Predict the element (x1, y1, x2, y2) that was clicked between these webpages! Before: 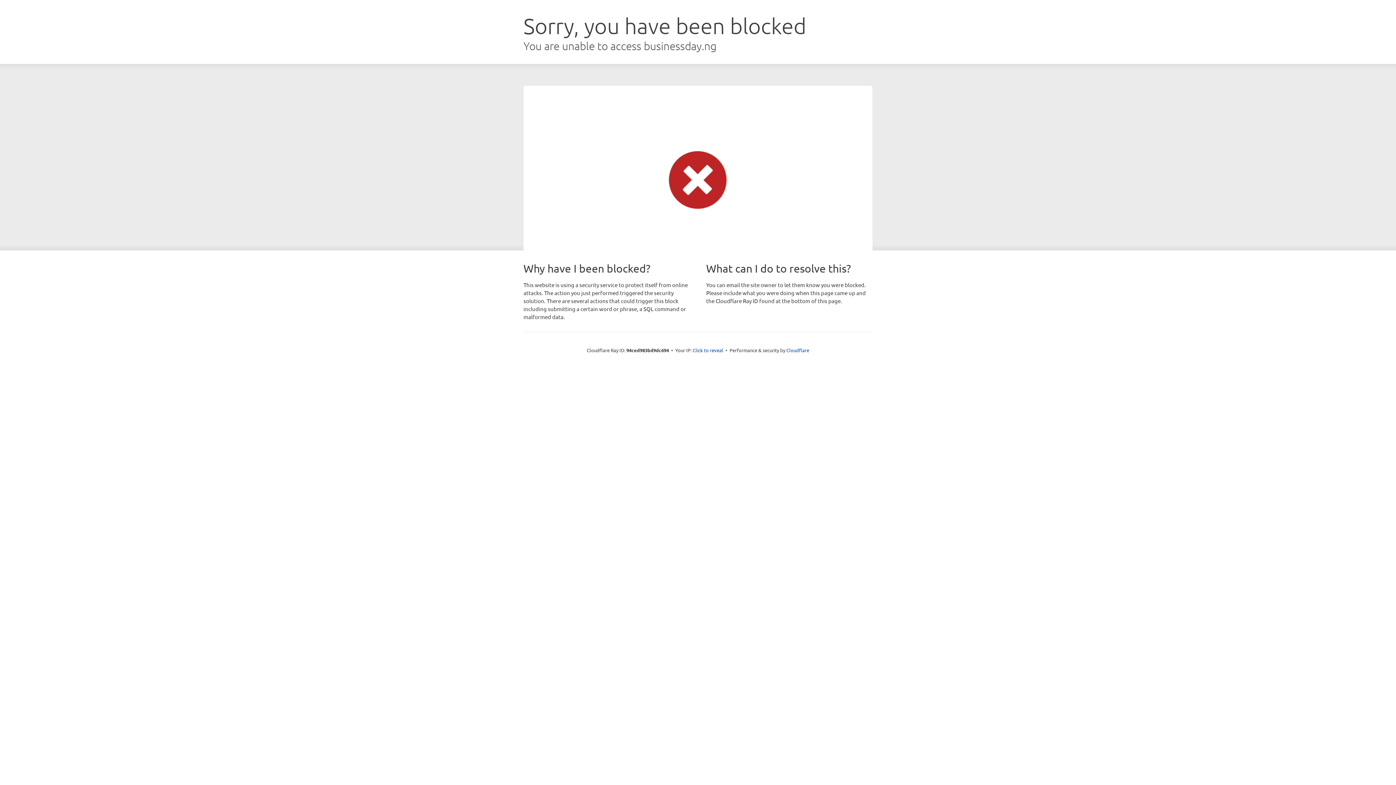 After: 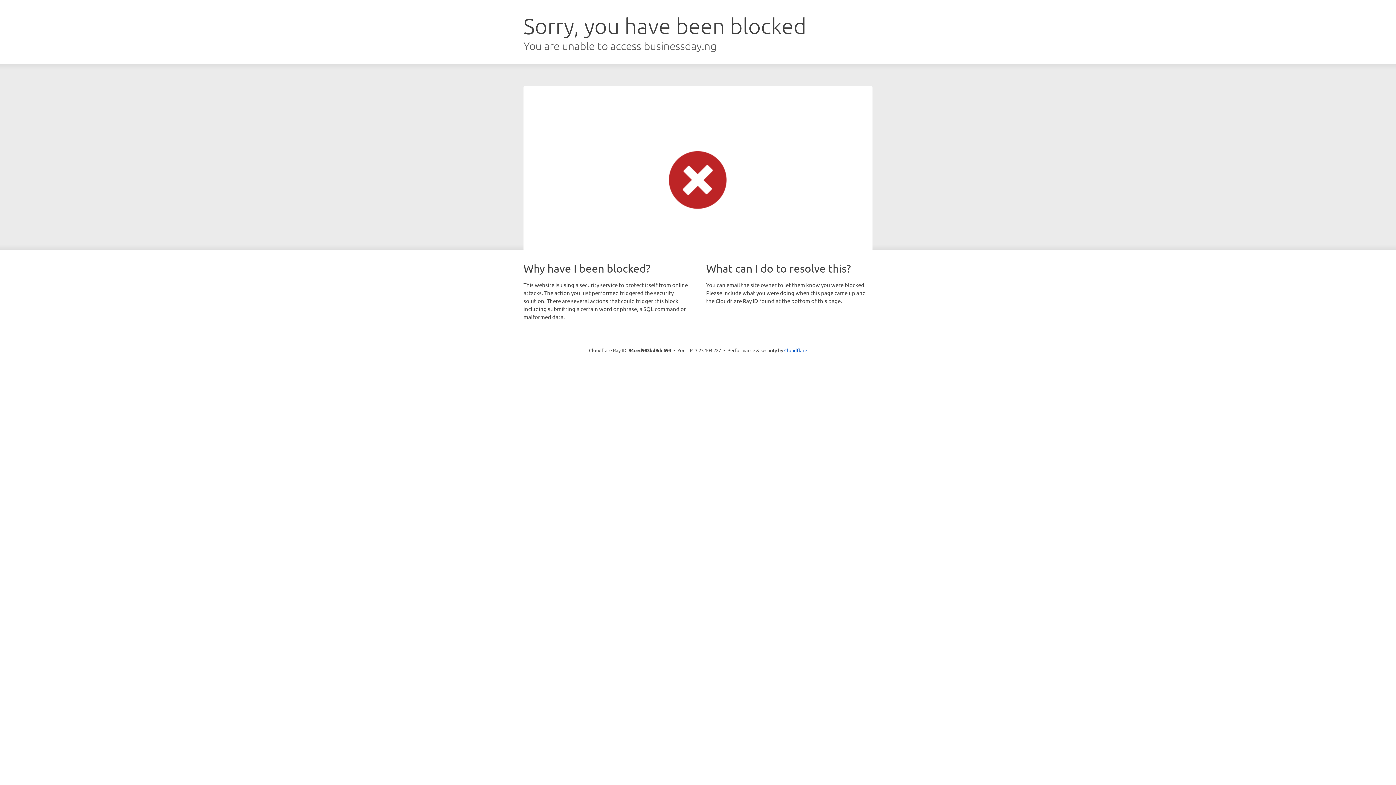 Action: label: Click to reveal bbox: (692, 346, 723, 353)